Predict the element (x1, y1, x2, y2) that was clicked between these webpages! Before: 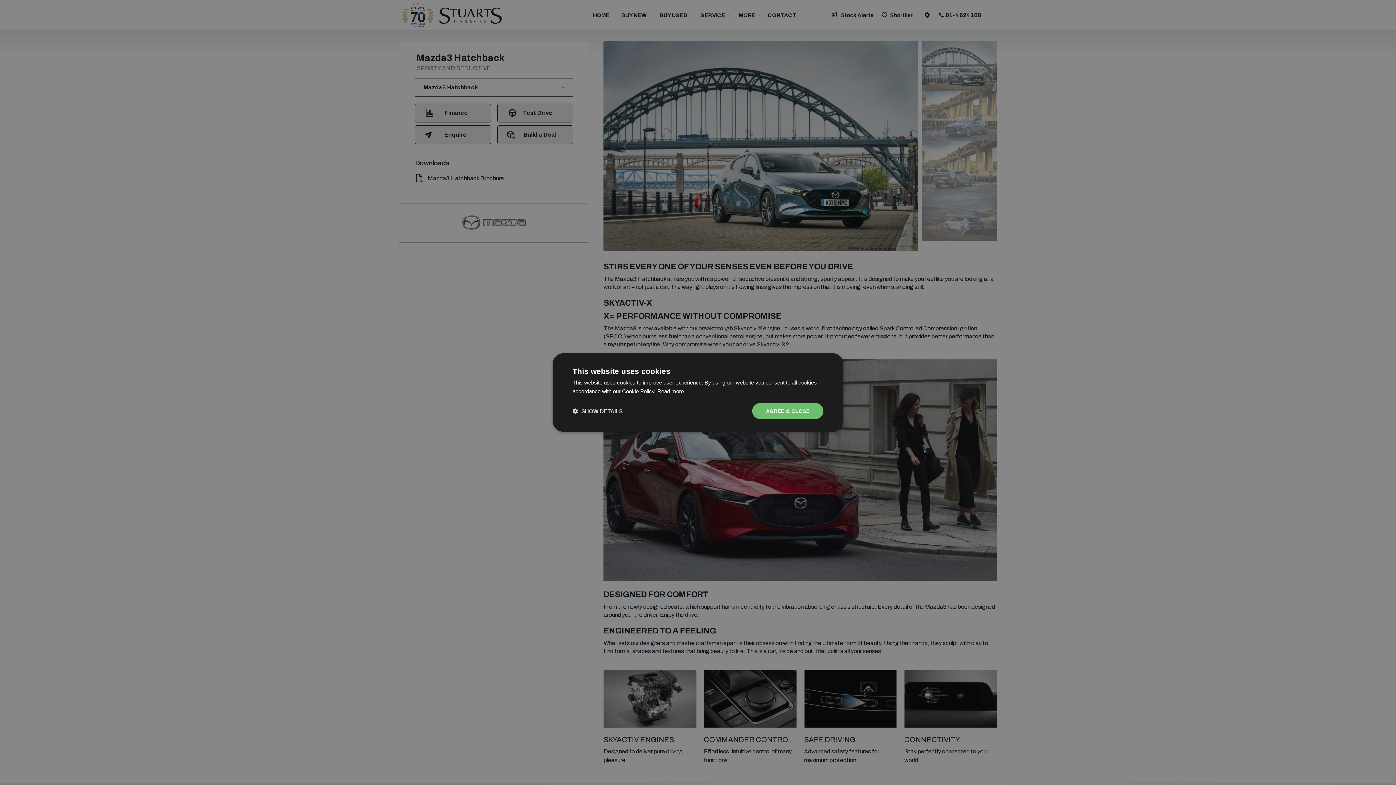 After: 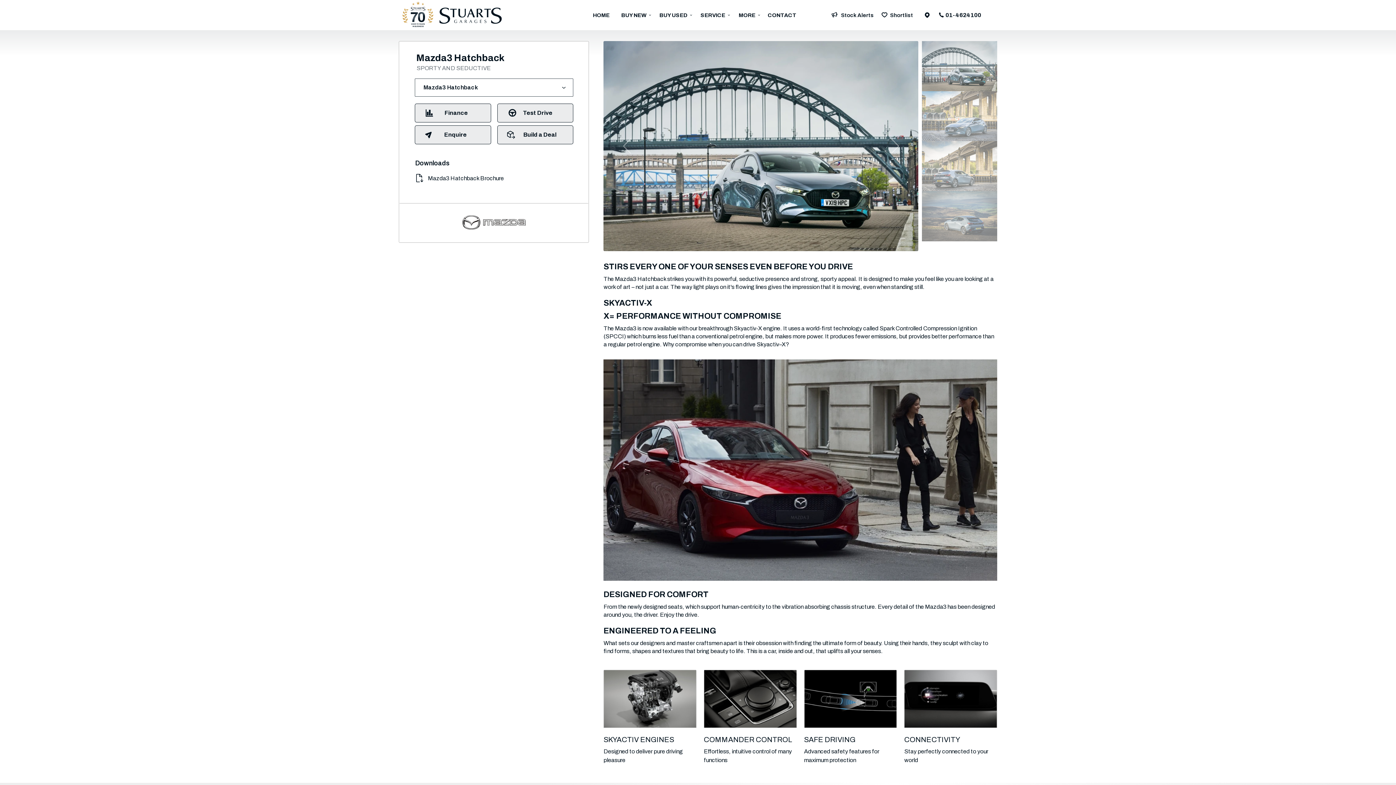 Action: label: AGREE & CLOSE bbox: (752, 403, 823, 419)